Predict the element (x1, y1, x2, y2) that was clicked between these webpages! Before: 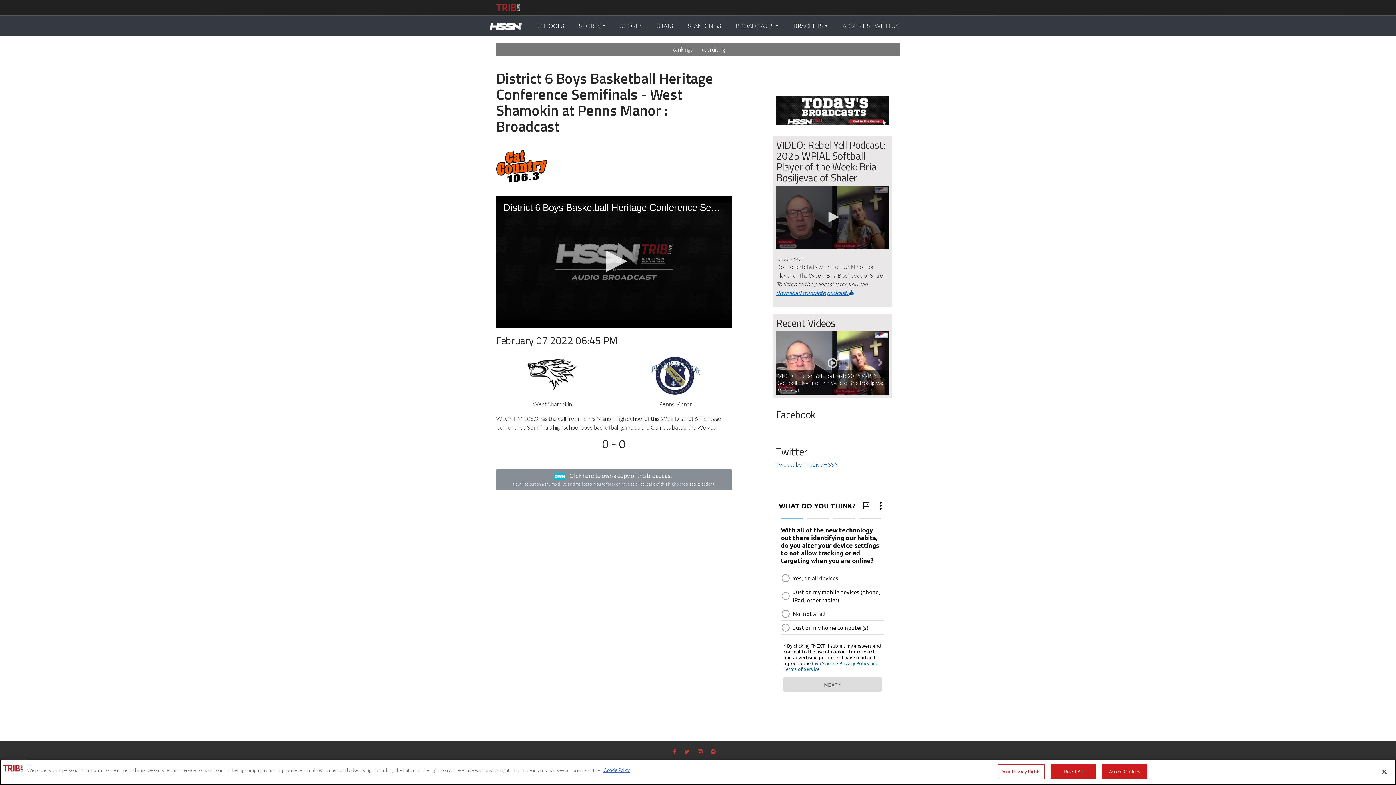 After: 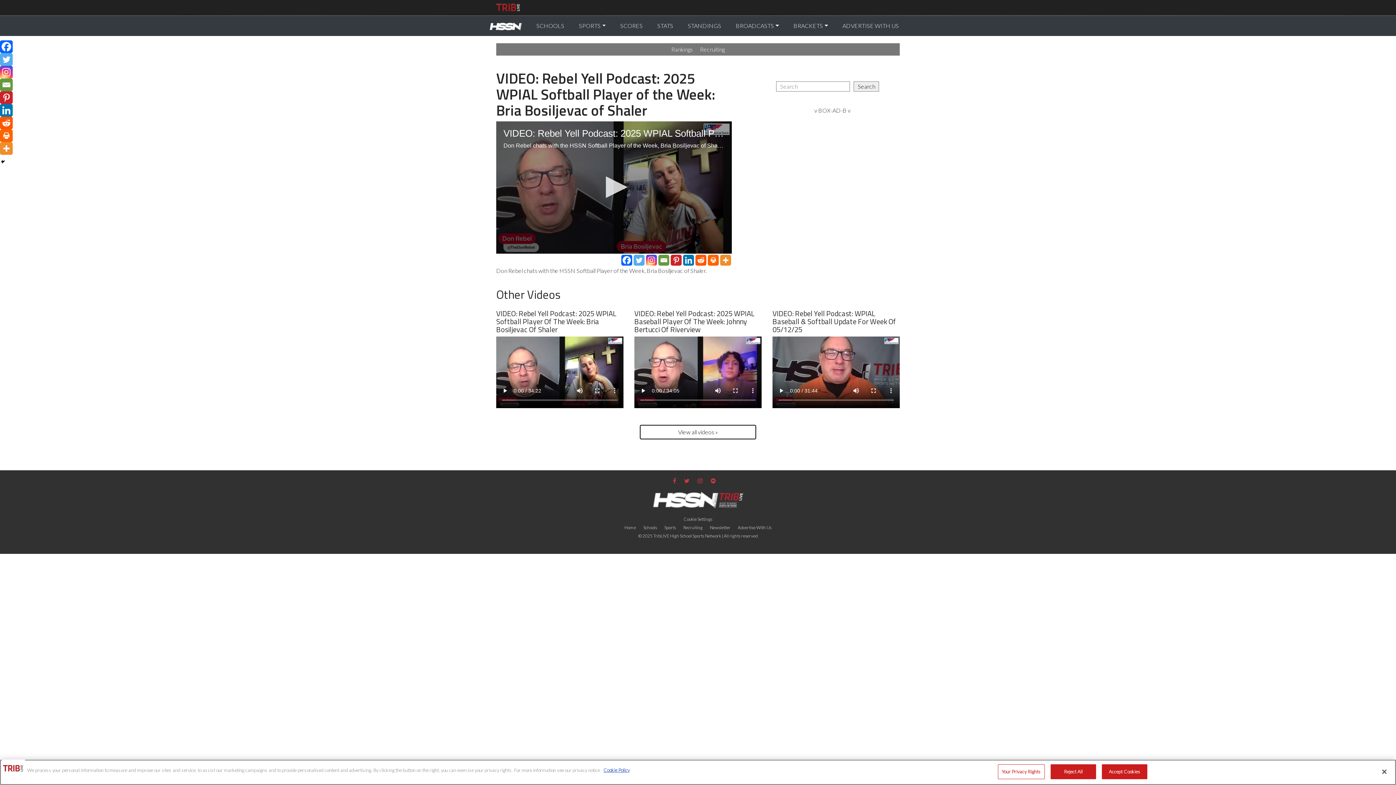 Action: bbox: (776, 331, 889, 395) label: VIDEO: Rebel Yell Podcast: 2025 WPIAL Softball Player of the Week: Bria Bosiljevac of Shaler